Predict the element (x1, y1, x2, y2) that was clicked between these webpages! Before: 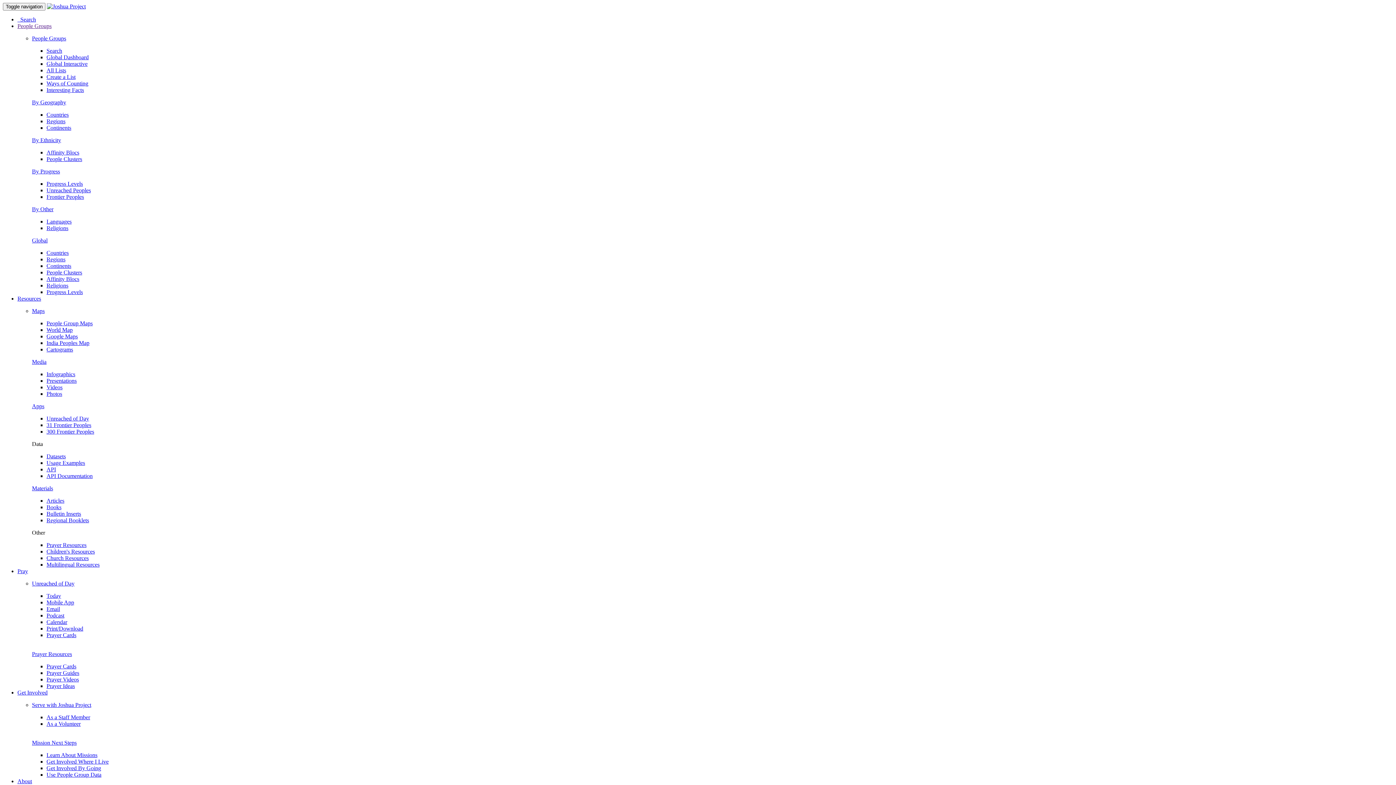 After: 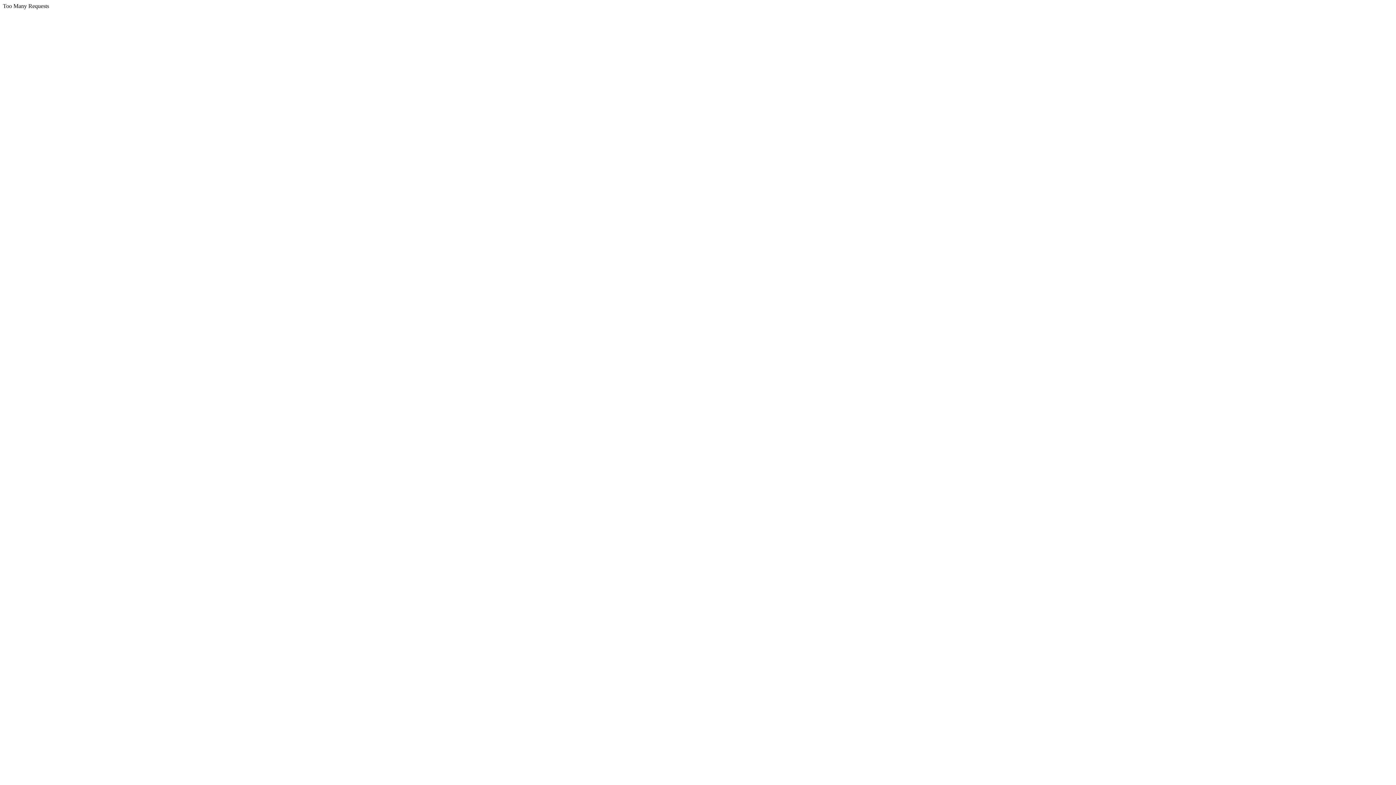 Action: bbox: (46, 714, 90, 720) label: As a Staff Member